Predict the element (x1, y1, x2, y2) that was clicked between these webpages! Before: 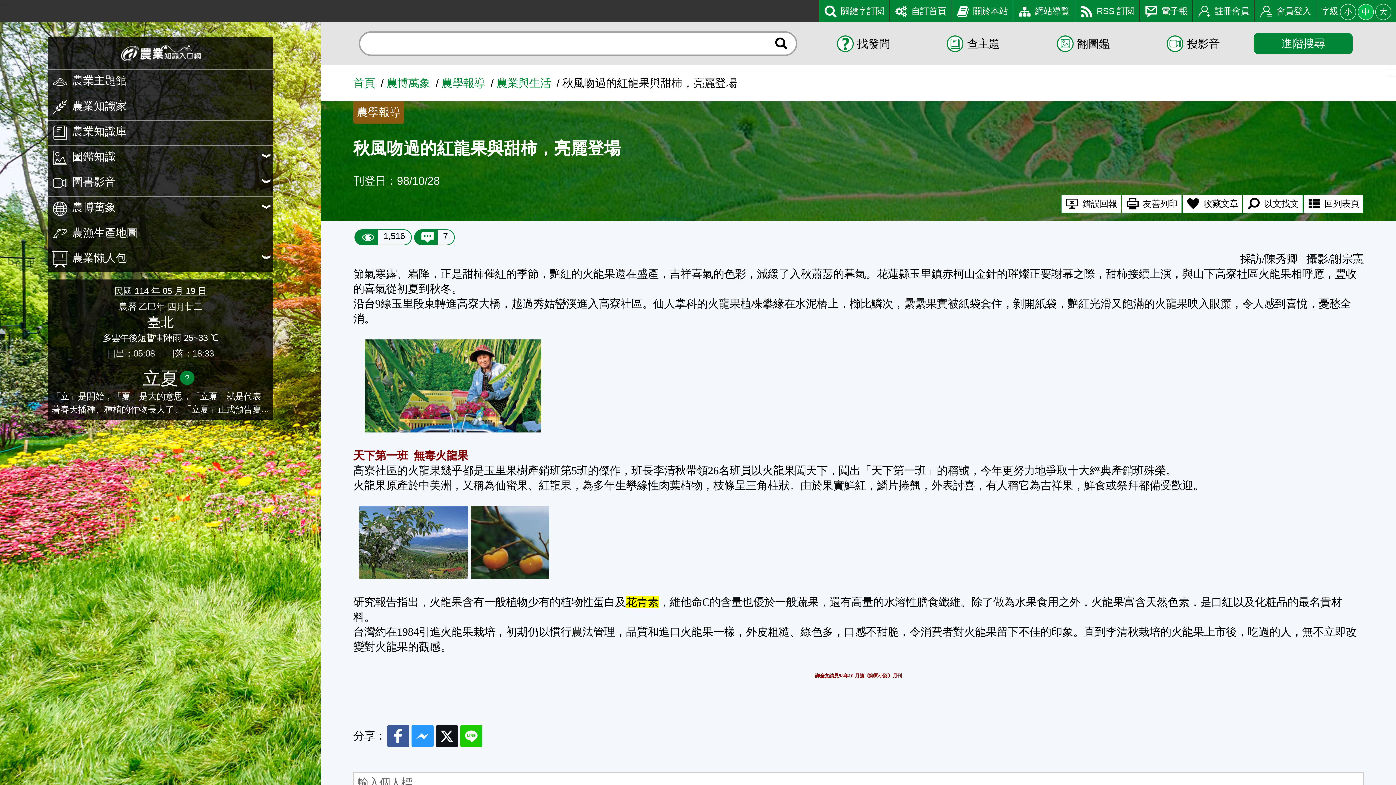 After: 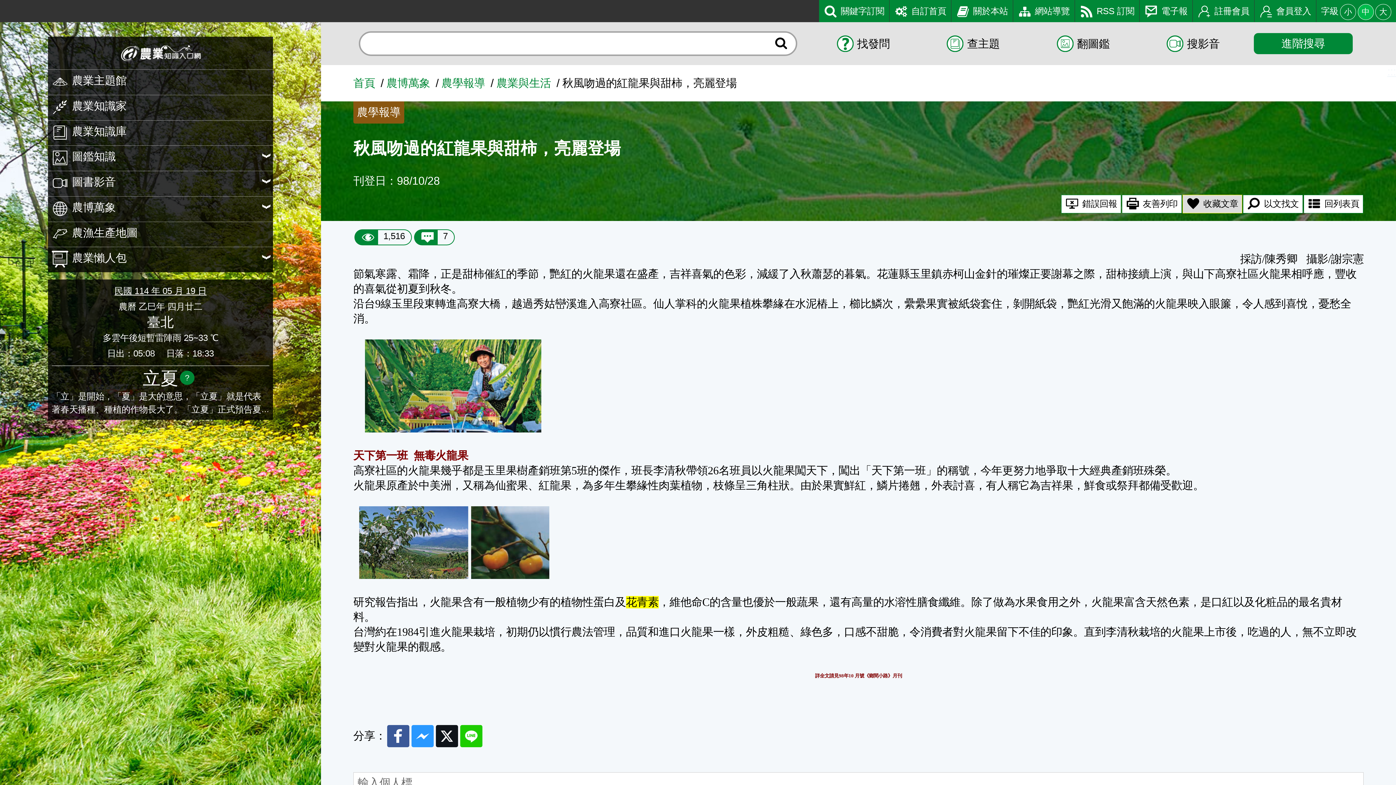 Action: bbox: (1182, 194, 1242, 213) label: 收藏文章